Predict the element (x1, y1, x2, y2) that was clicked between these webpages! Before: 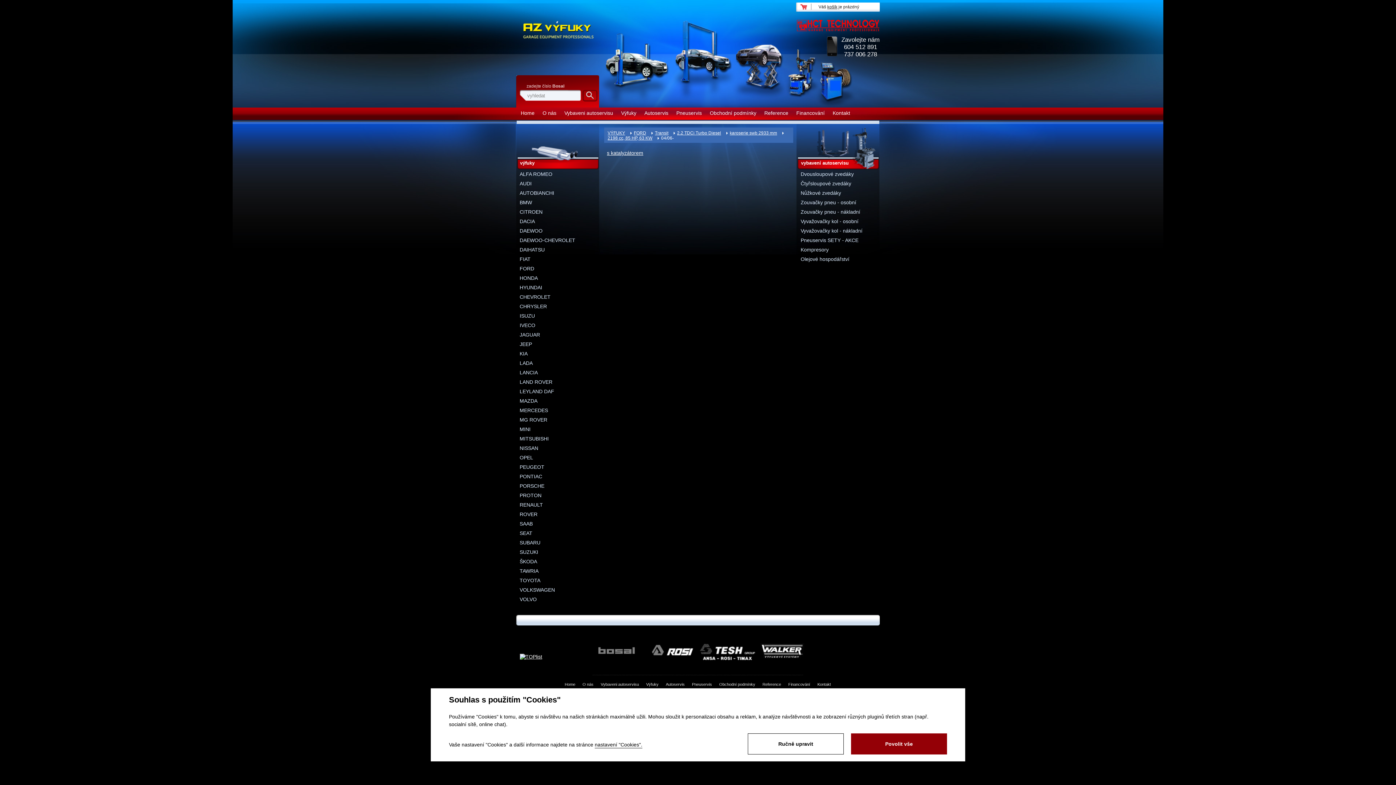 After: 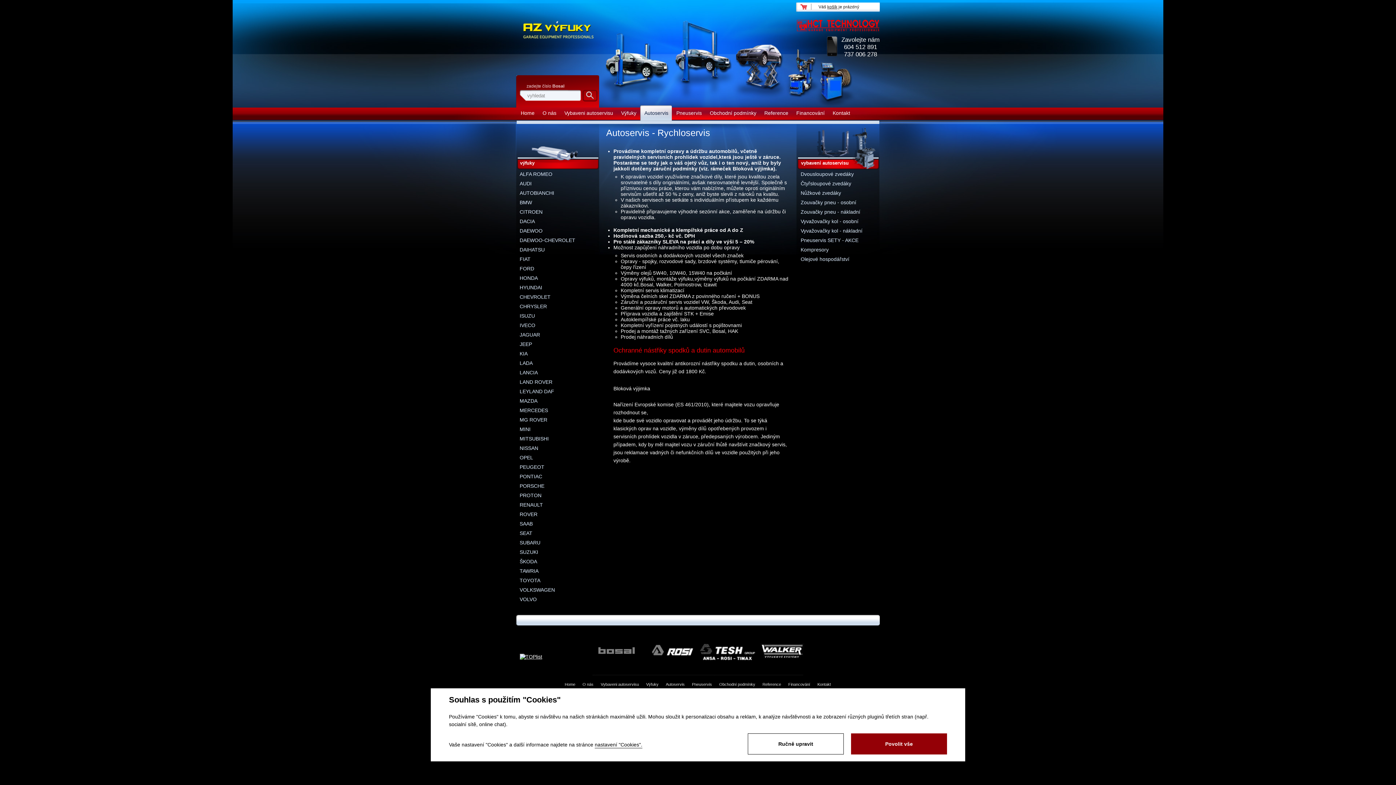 Action: label: Autoservis bbox: (641, 105, 671, 120)